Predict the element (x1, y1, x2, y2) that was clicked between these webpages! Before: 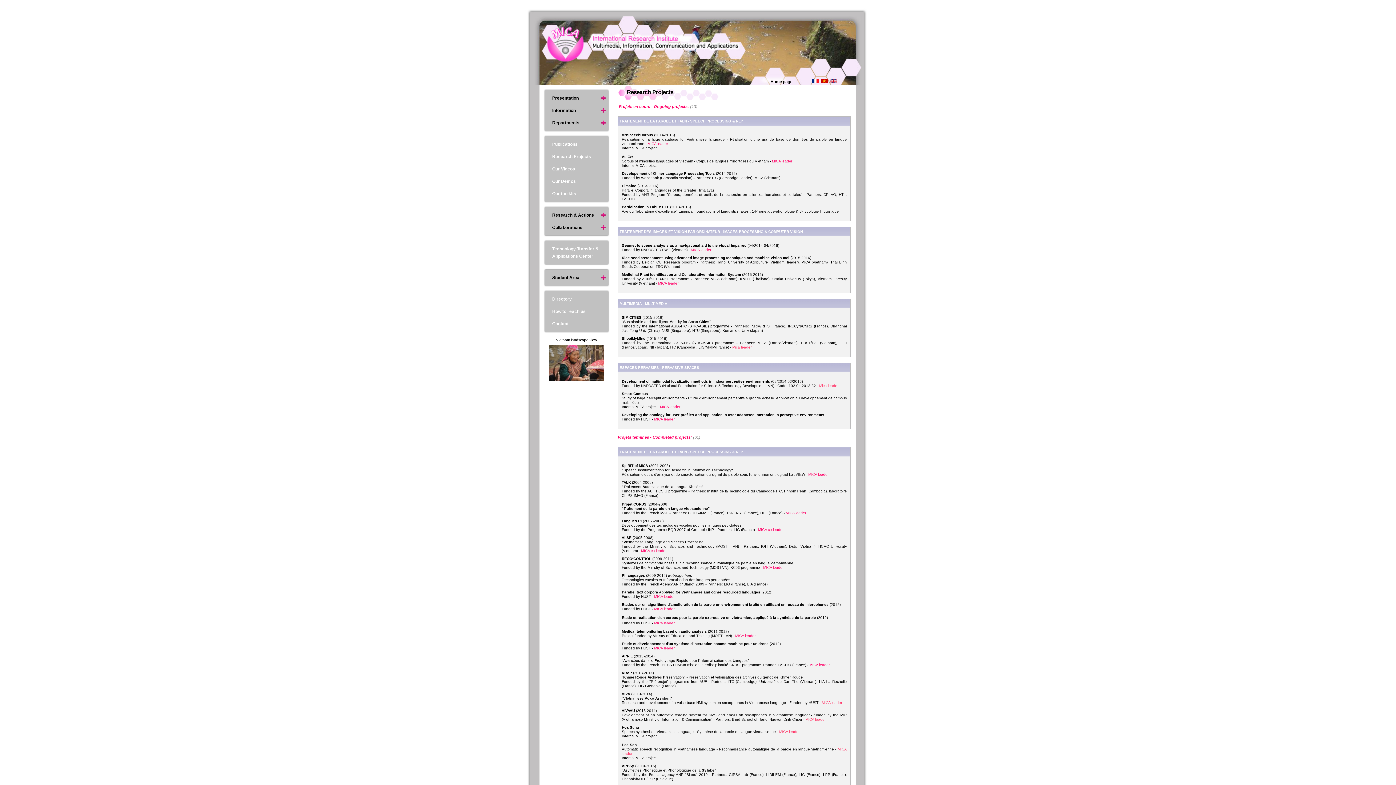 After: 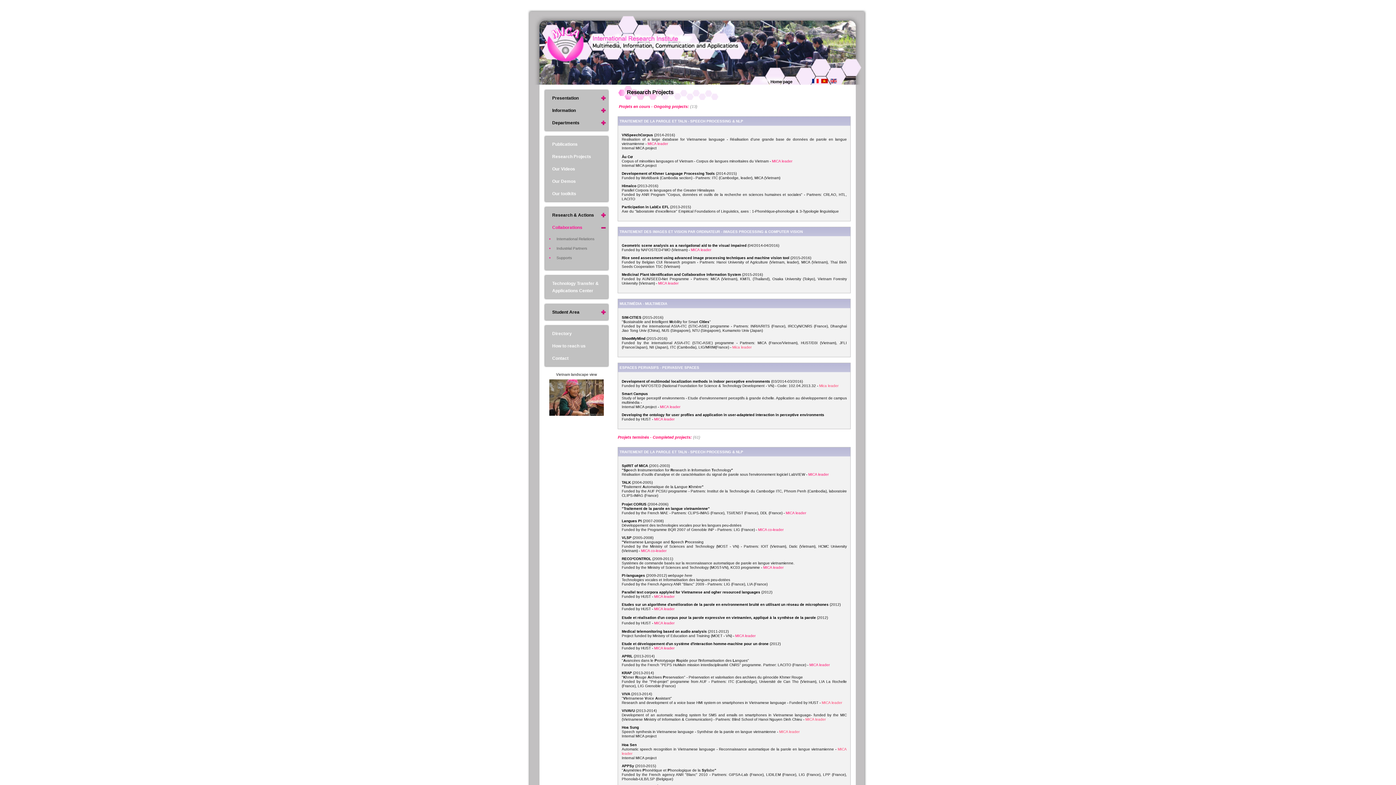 Action: label: Collaborations bbox: (546, 221, 606, 233)